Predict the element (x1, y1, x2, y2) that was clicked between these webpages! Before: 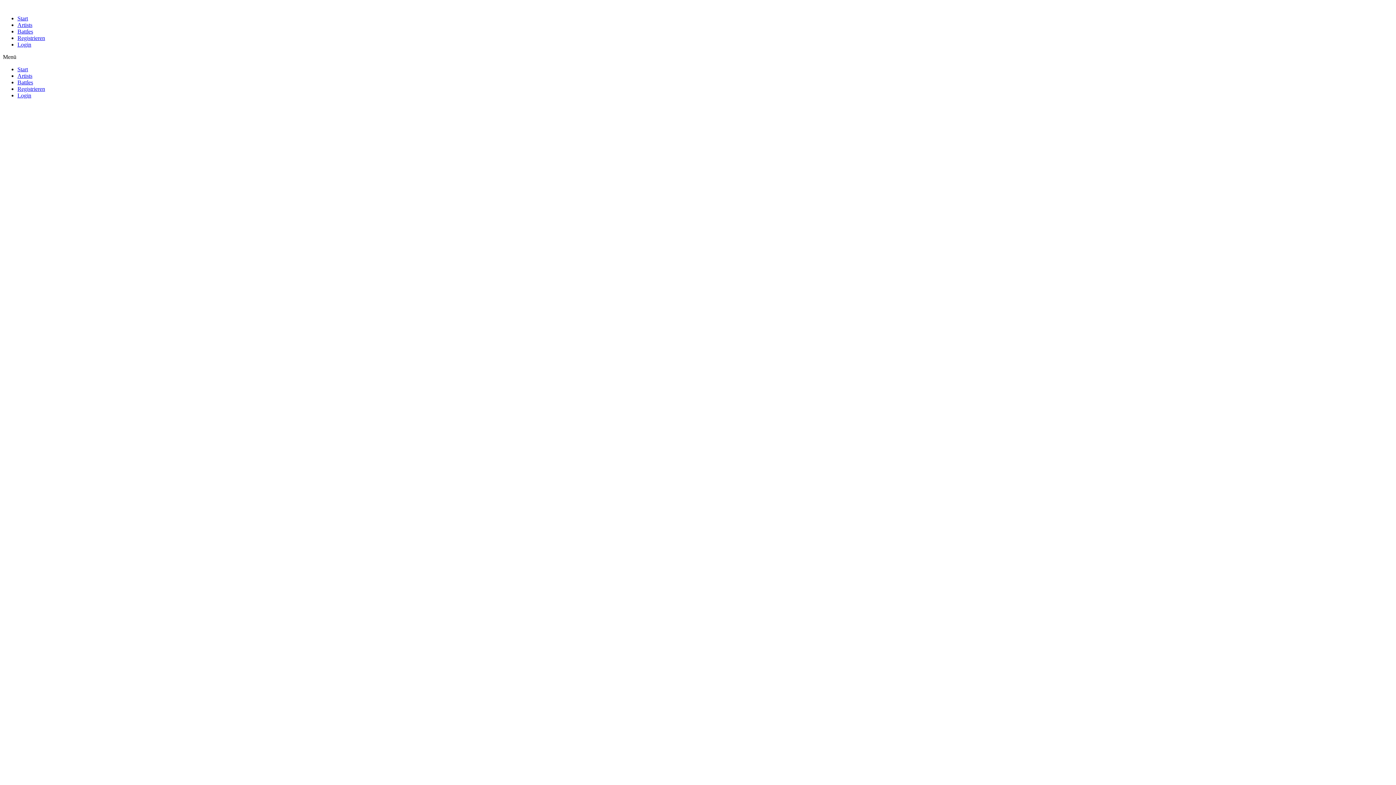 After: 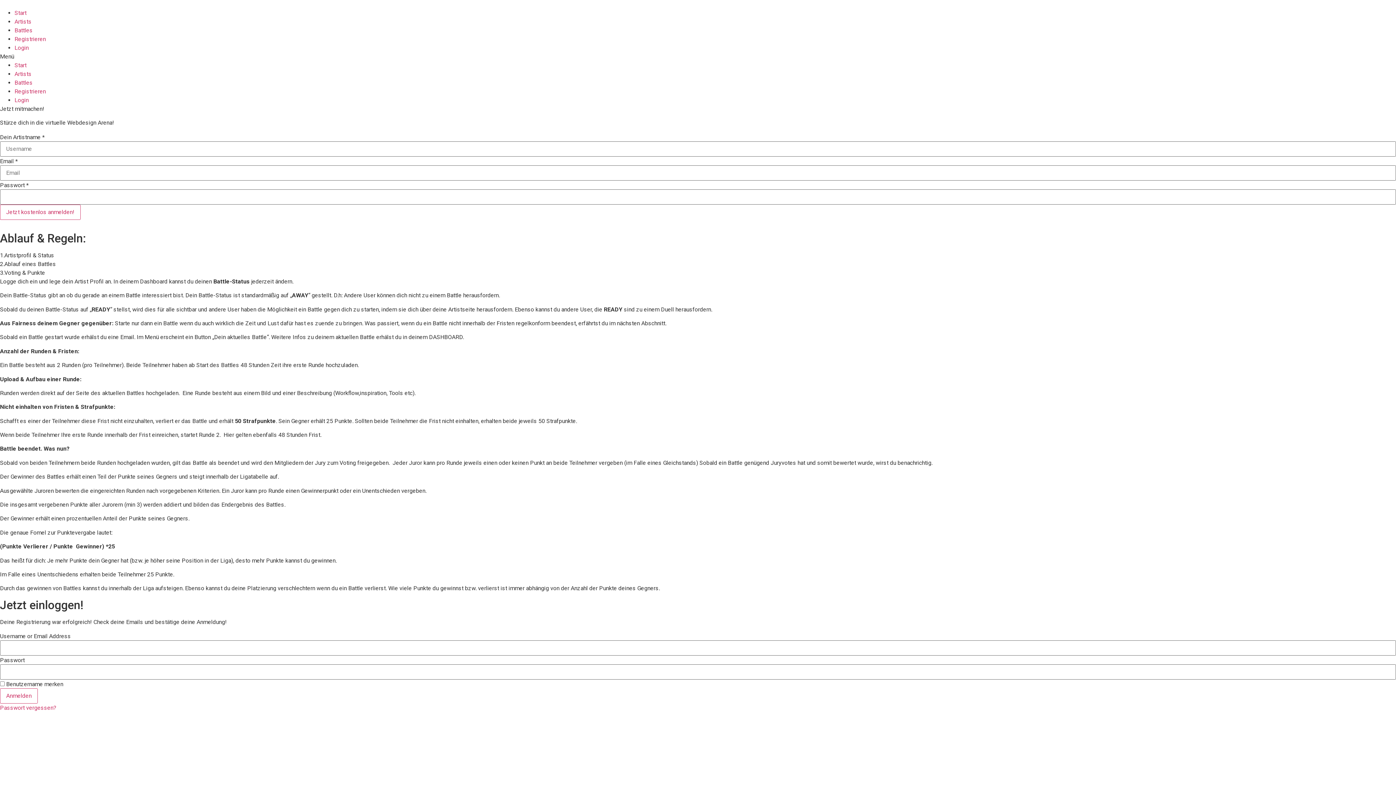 Action: bbox: (17, 34, 45, 41) label: Registrieren